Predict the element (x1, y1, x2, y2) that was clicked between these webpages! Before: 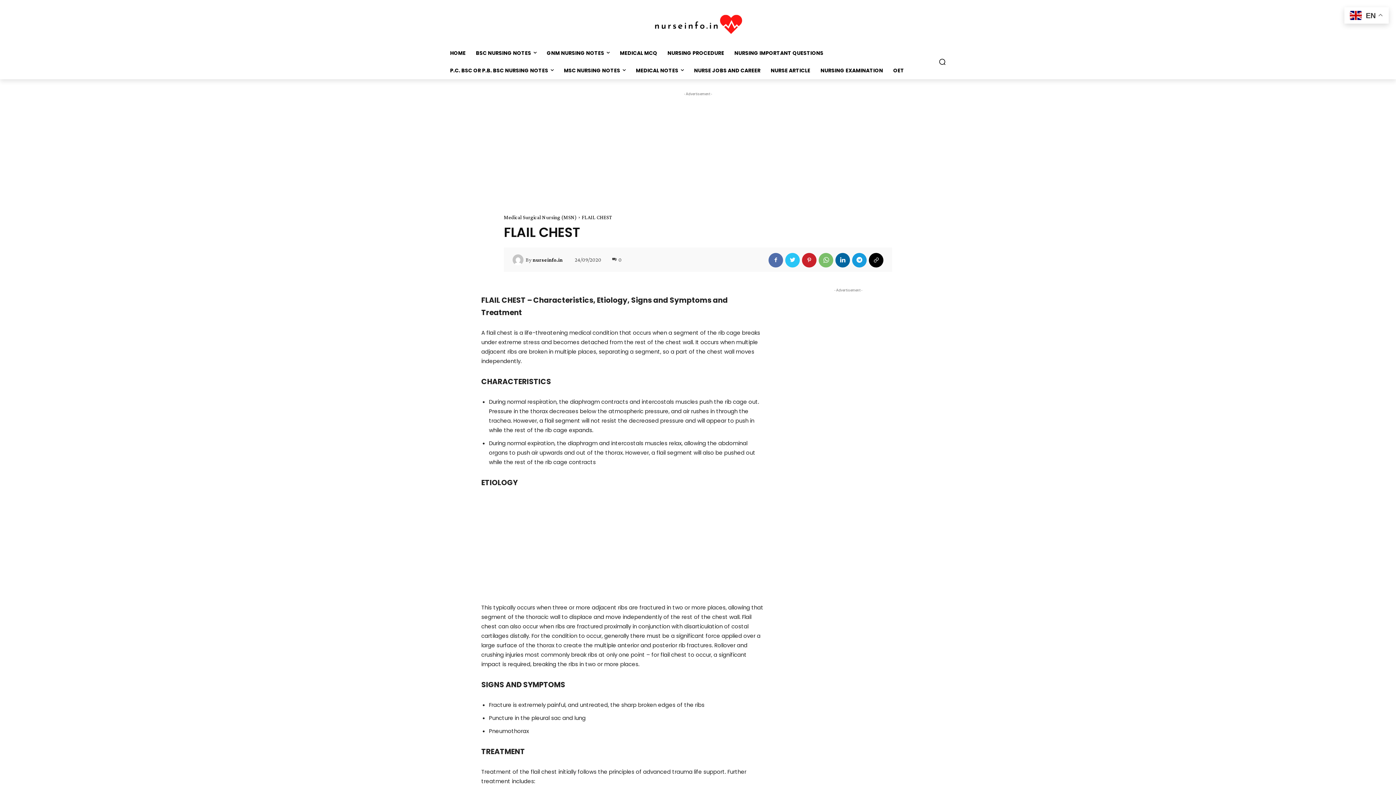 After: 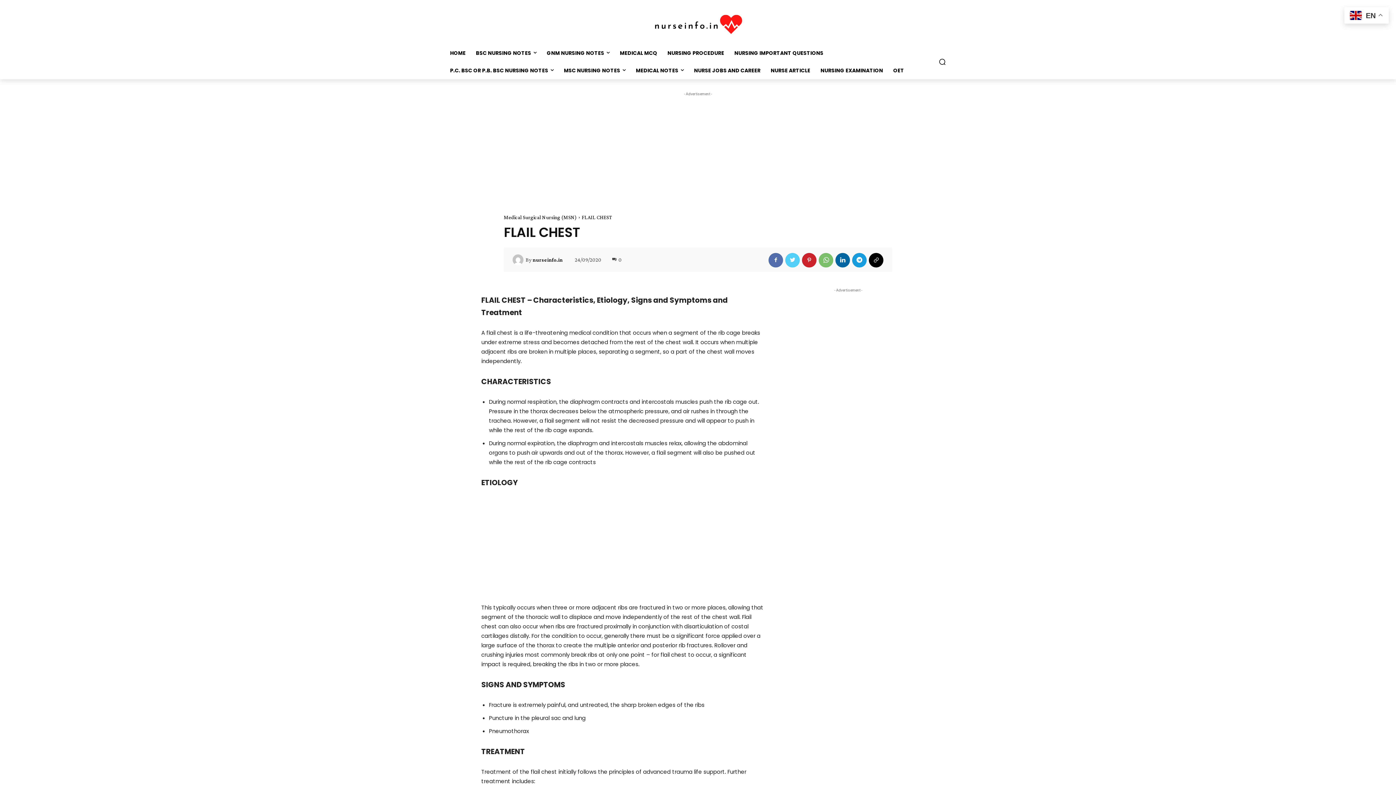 Action: bbox: (785, 252, 800, 267)